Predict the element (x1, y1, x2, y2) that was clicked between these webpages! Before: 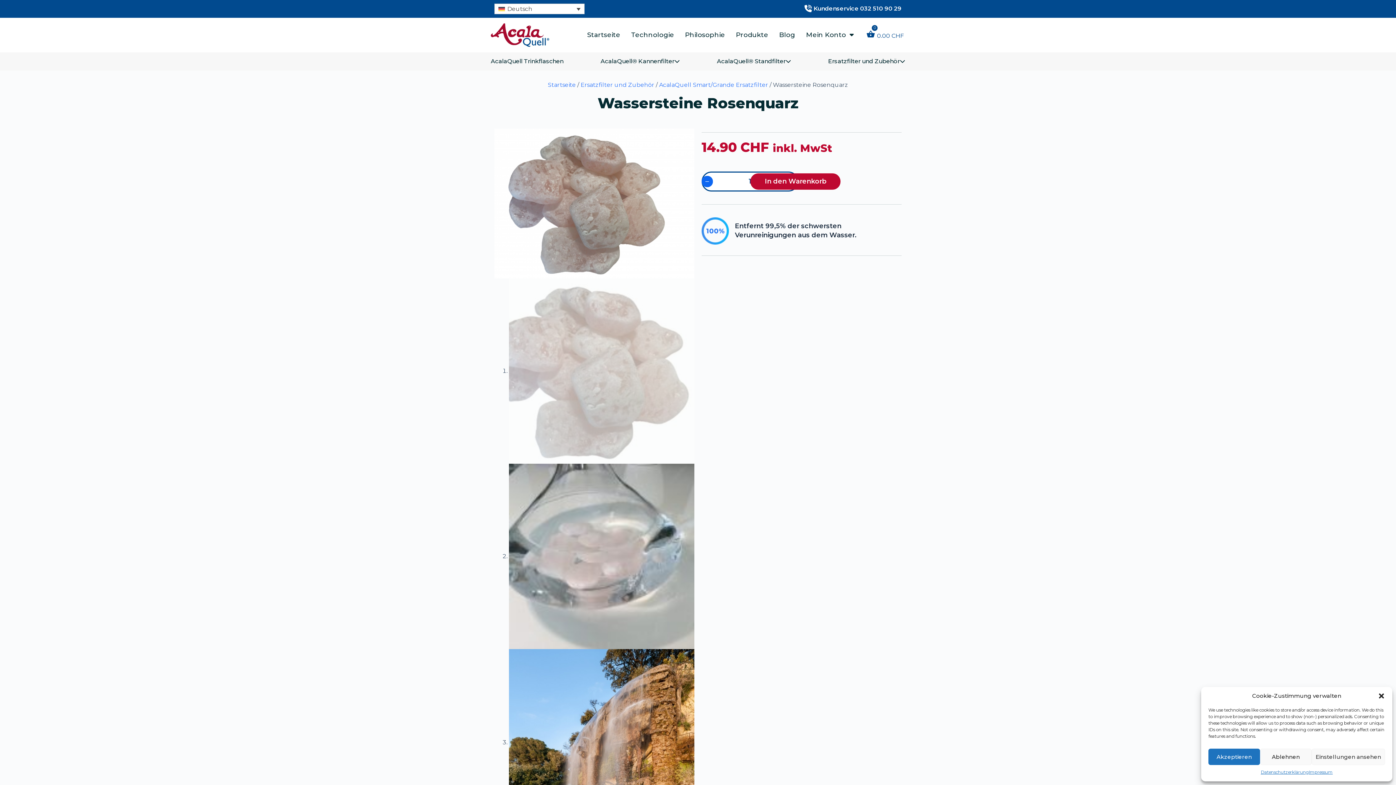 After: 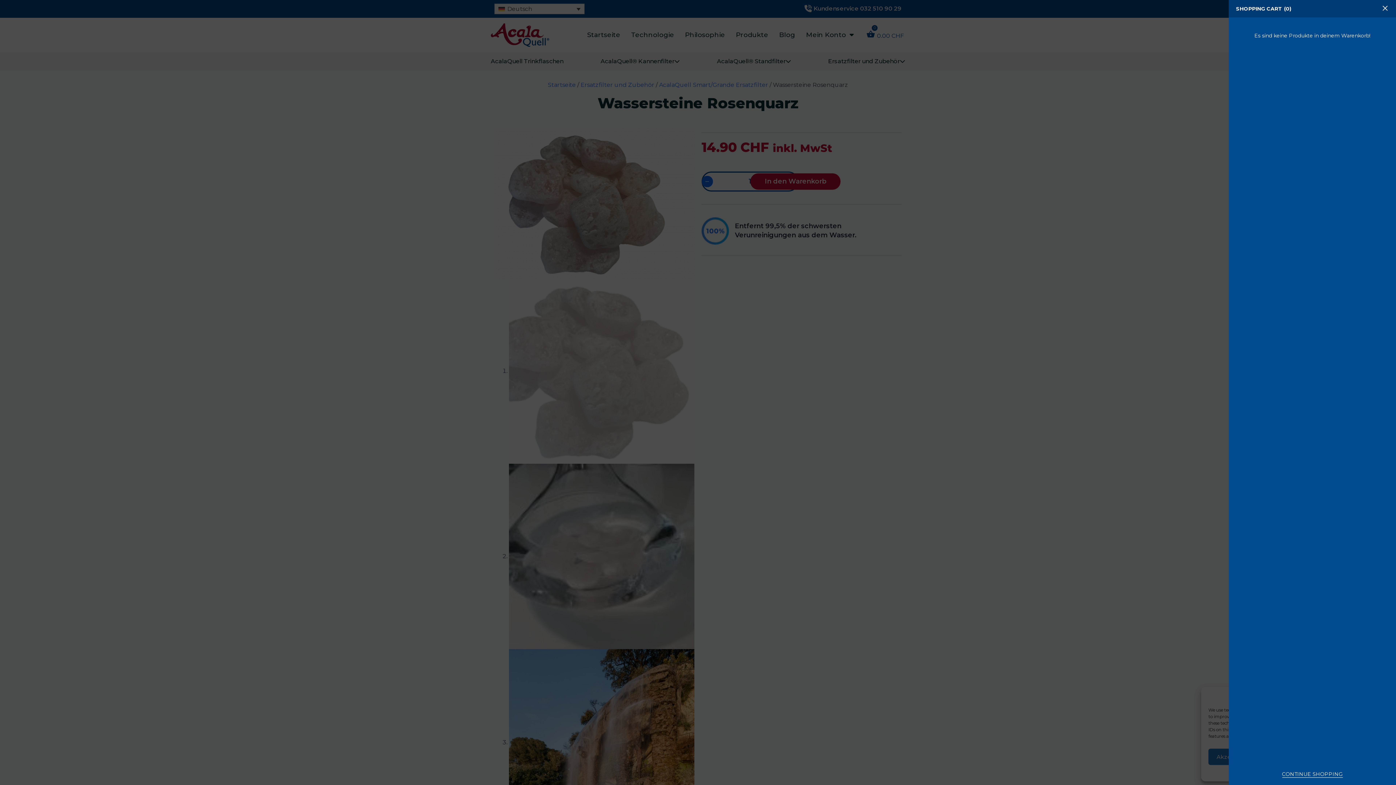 Action: label:  0.00 CHF bbox: (859, 25, 904, 44)